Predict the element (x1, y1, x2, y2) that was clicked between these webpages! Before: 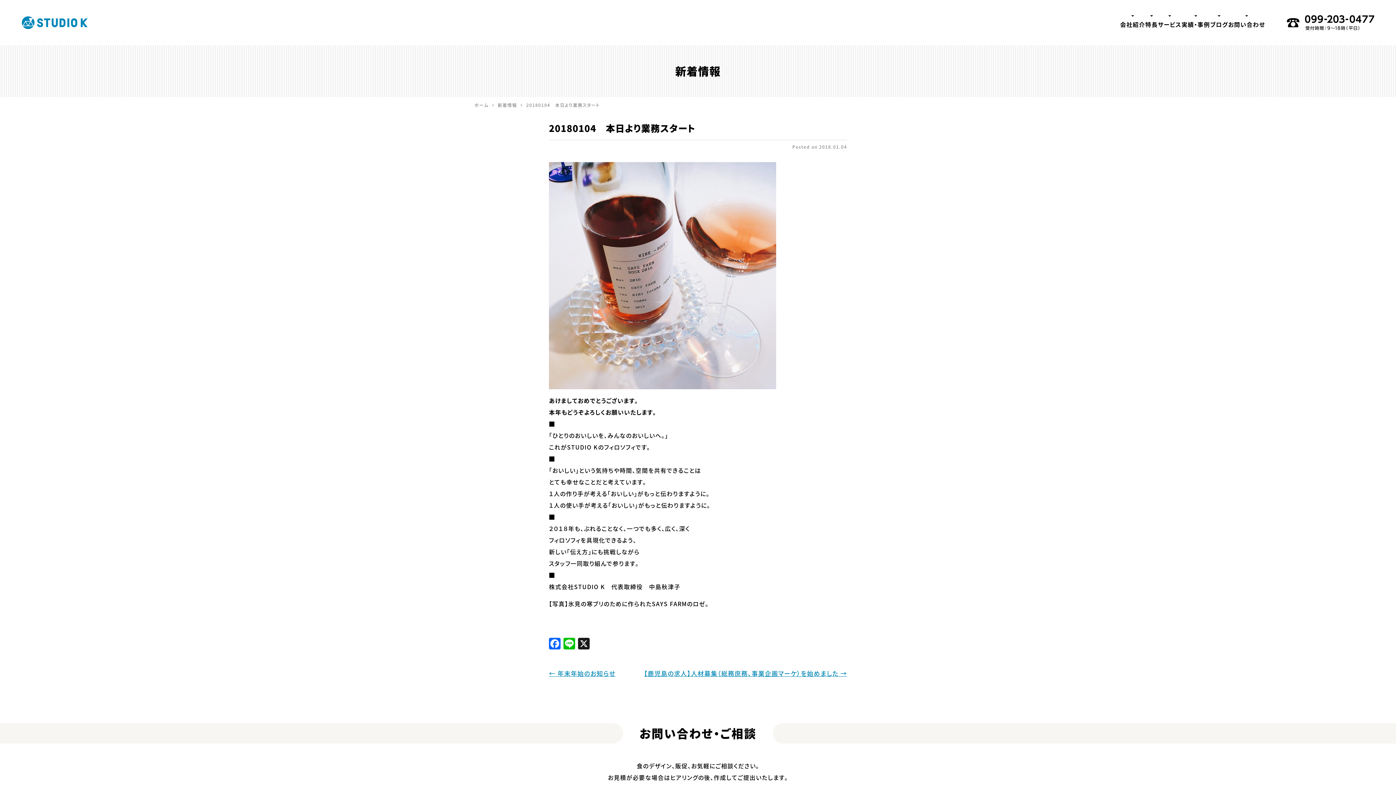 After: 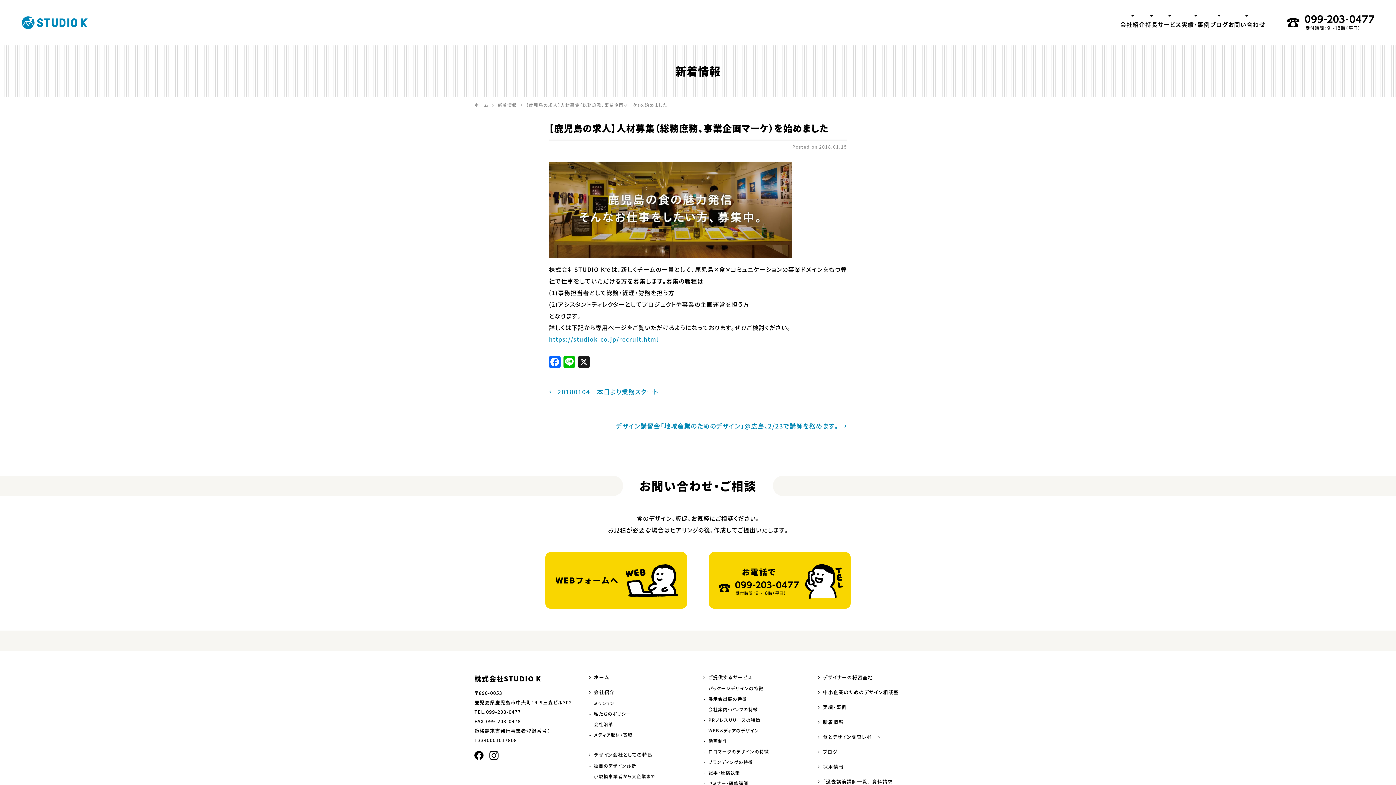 Action: bbox: (644, 667, 847, 680) label: 【鹿児島の求人】人材募集（総務庶務、事業企画マーケ）を始めました →